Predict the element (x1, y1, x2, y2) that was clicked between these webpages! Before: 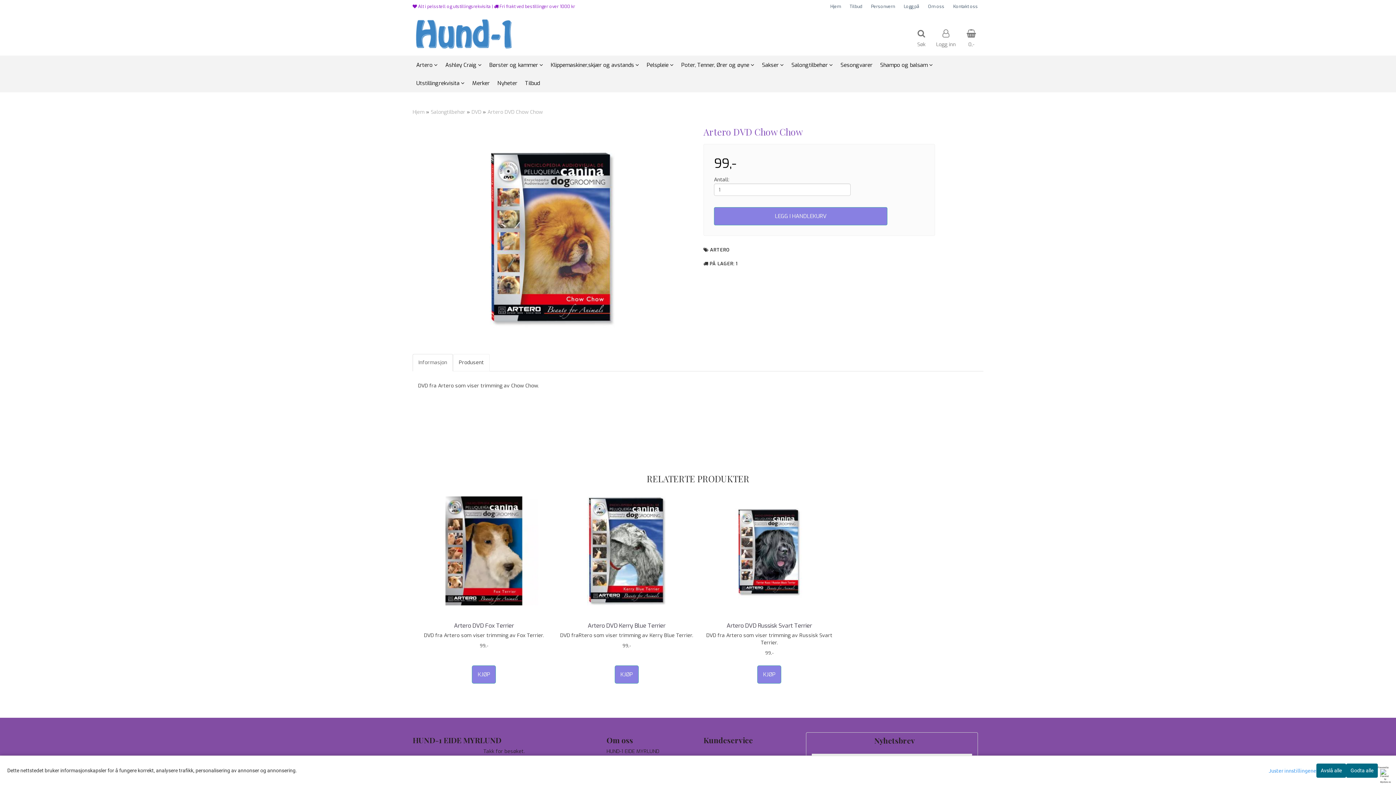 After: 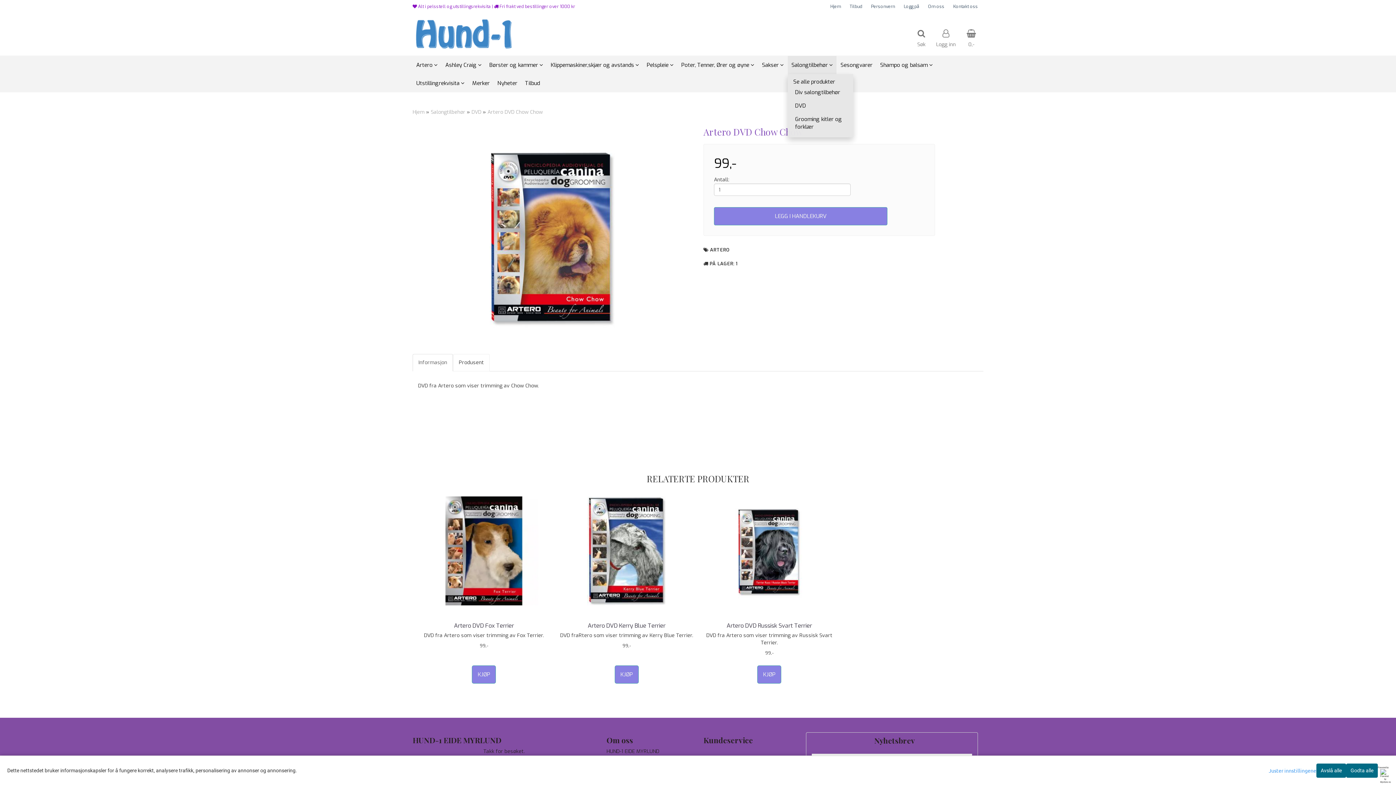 Action: bbox: (788, 56, 837, 74) label: Salongtilbehør 